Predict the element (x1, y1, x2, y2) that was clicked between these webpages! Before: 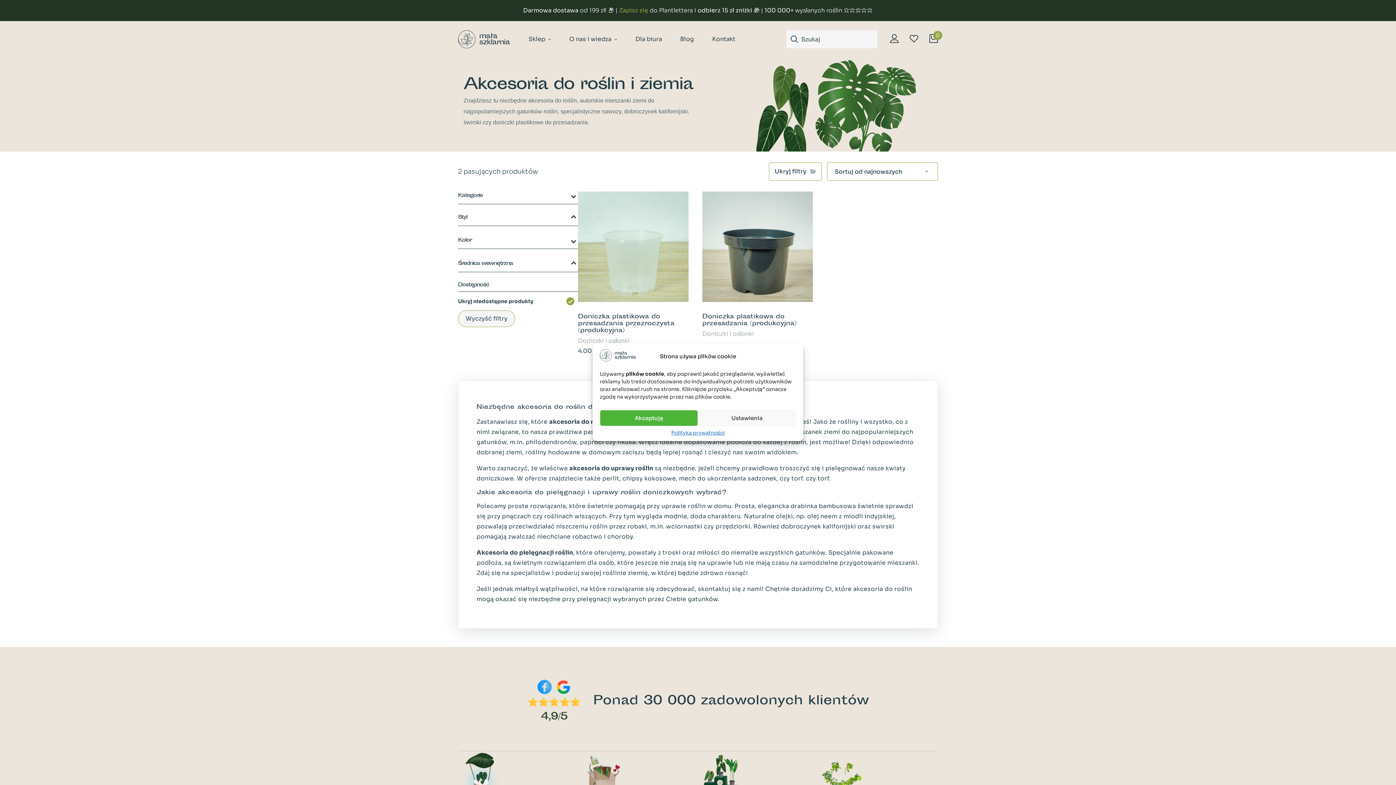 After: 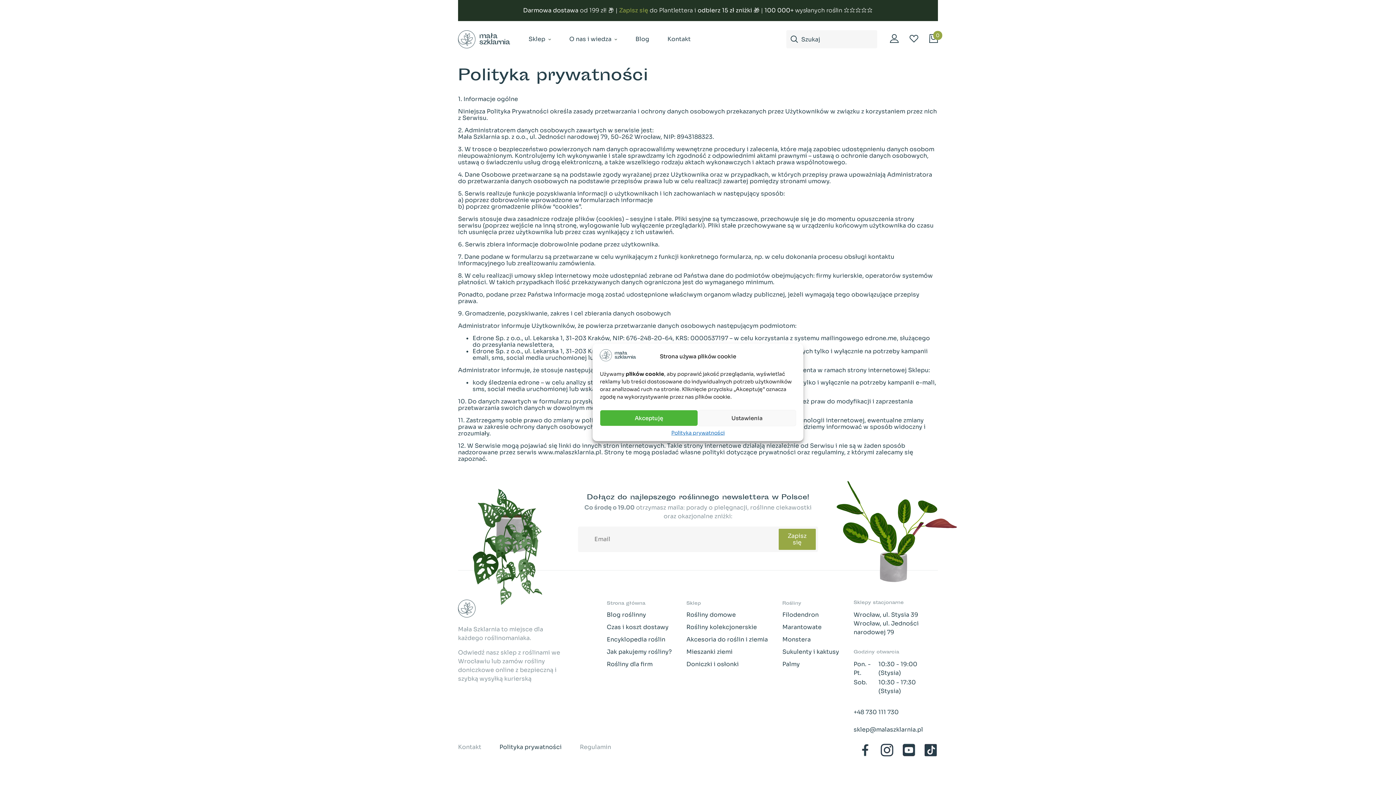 Action: bbox: (671, 430, 724, 436) label: Polityka prywatności